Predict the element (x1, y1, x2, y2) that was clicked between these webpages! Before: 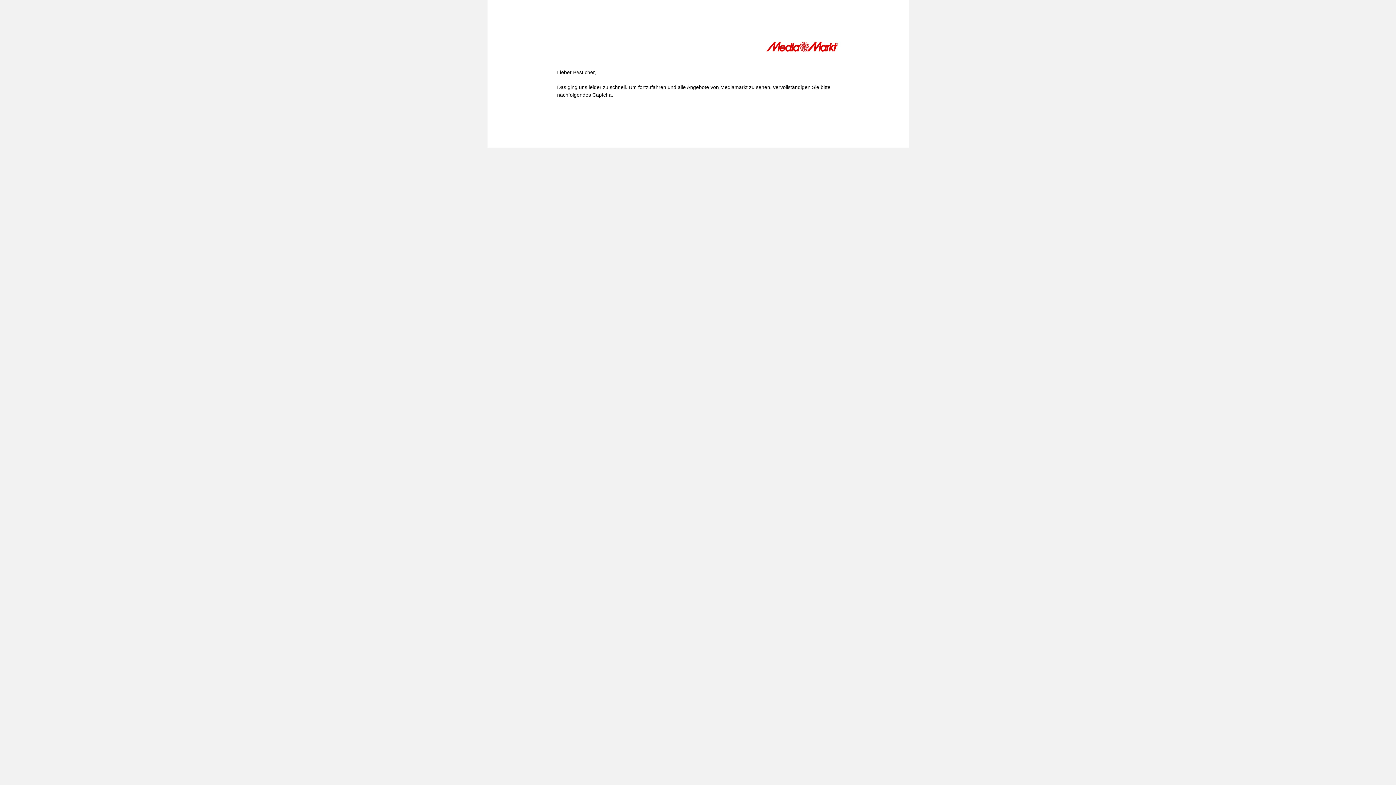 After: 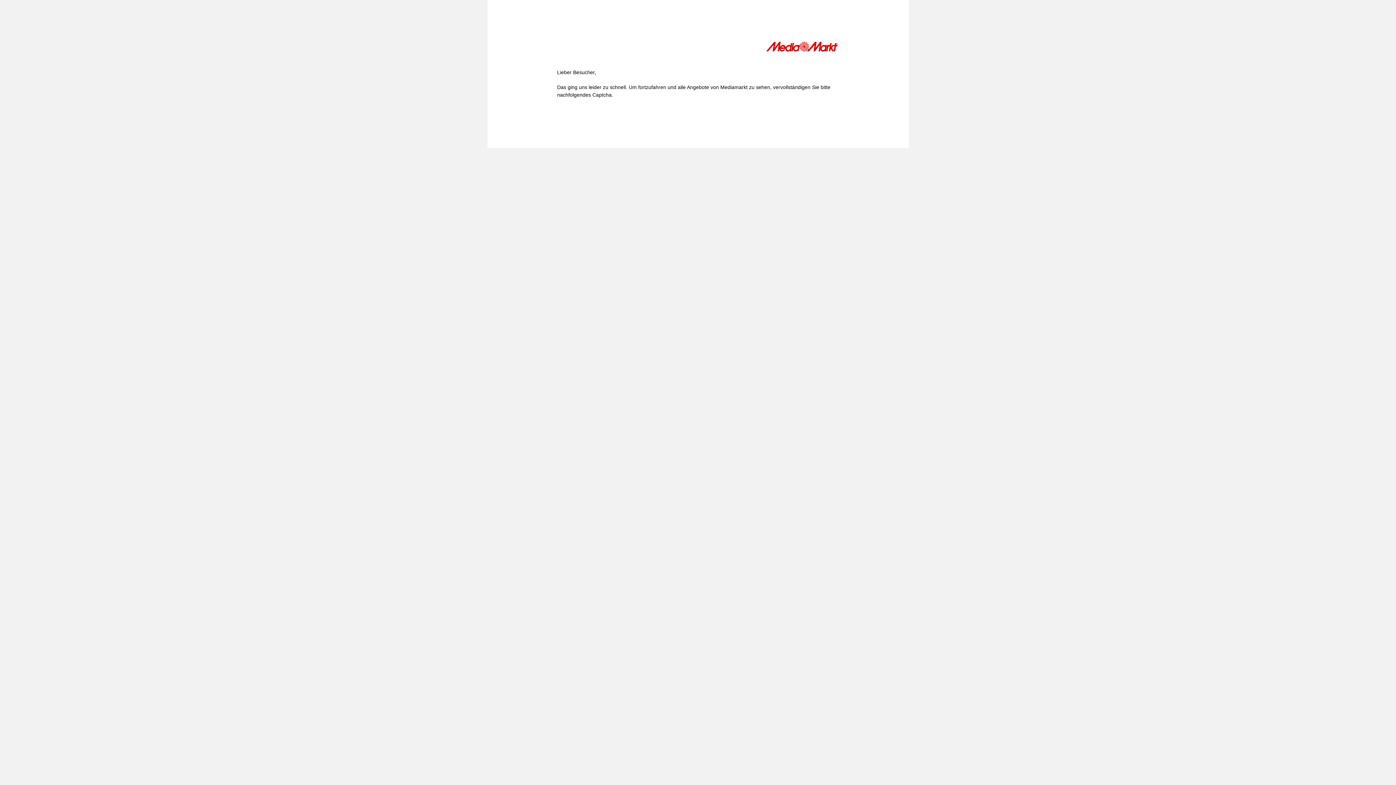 Action: bbox: (766, 41, 839, 54)